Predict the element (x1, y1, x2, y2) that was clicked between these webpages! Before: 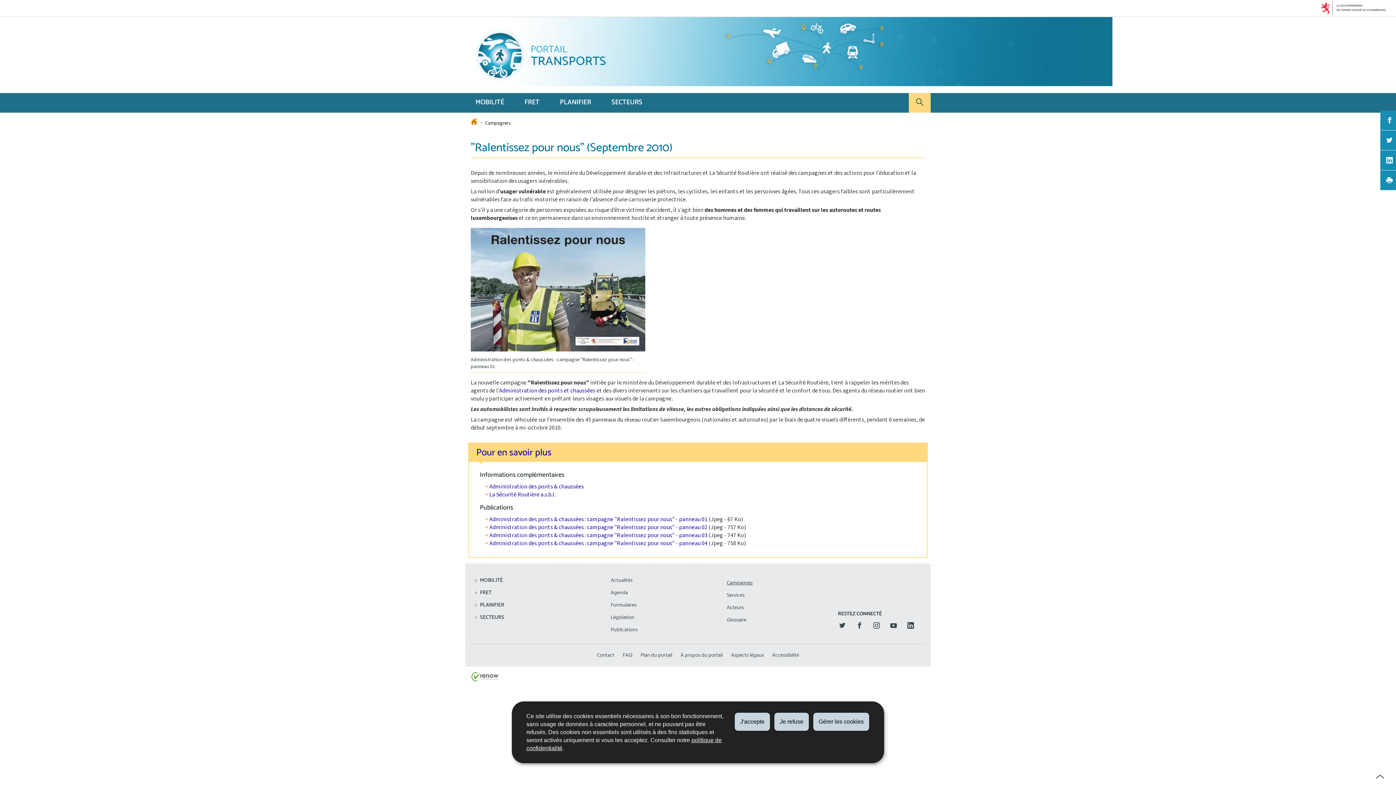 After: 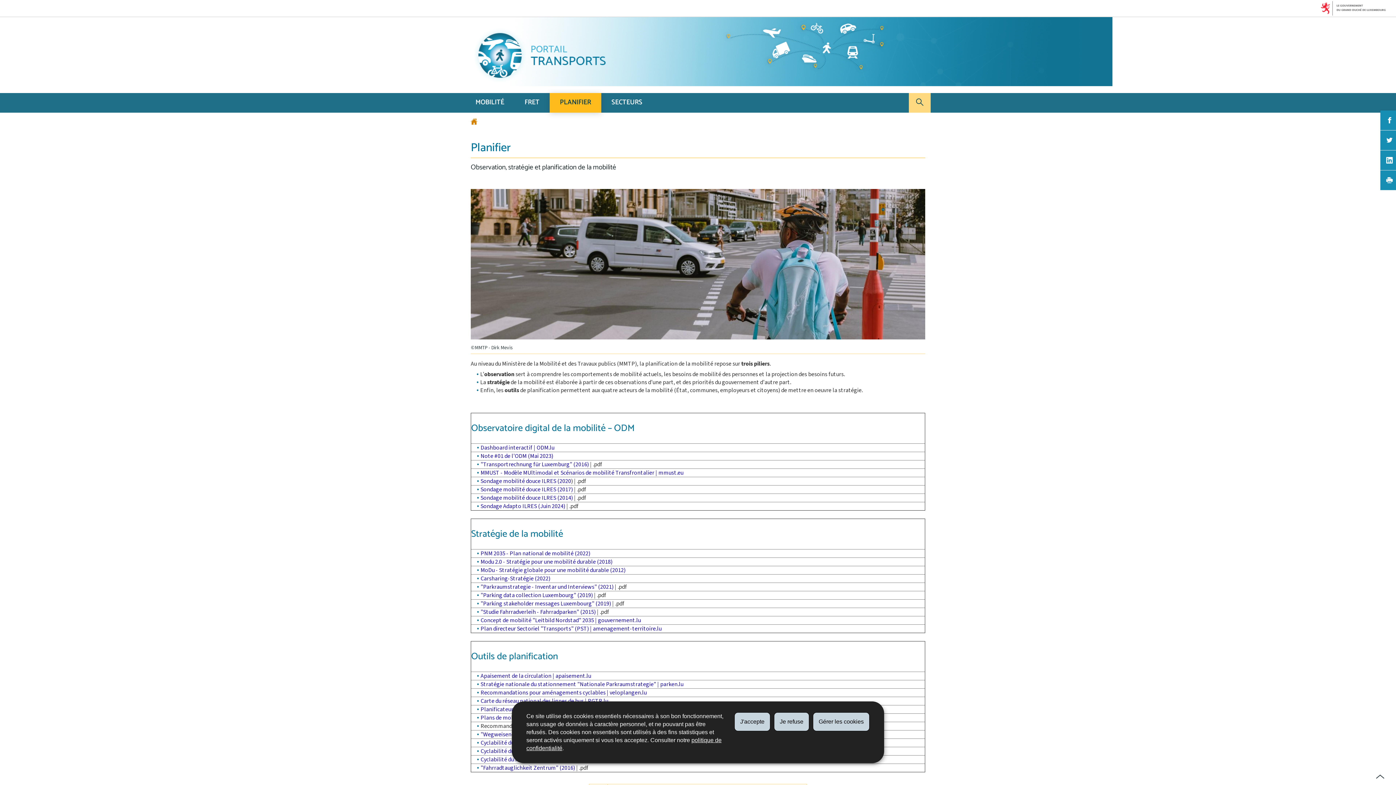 Action: bbox: (470, 599, 607, 611) label: PLANIFIER